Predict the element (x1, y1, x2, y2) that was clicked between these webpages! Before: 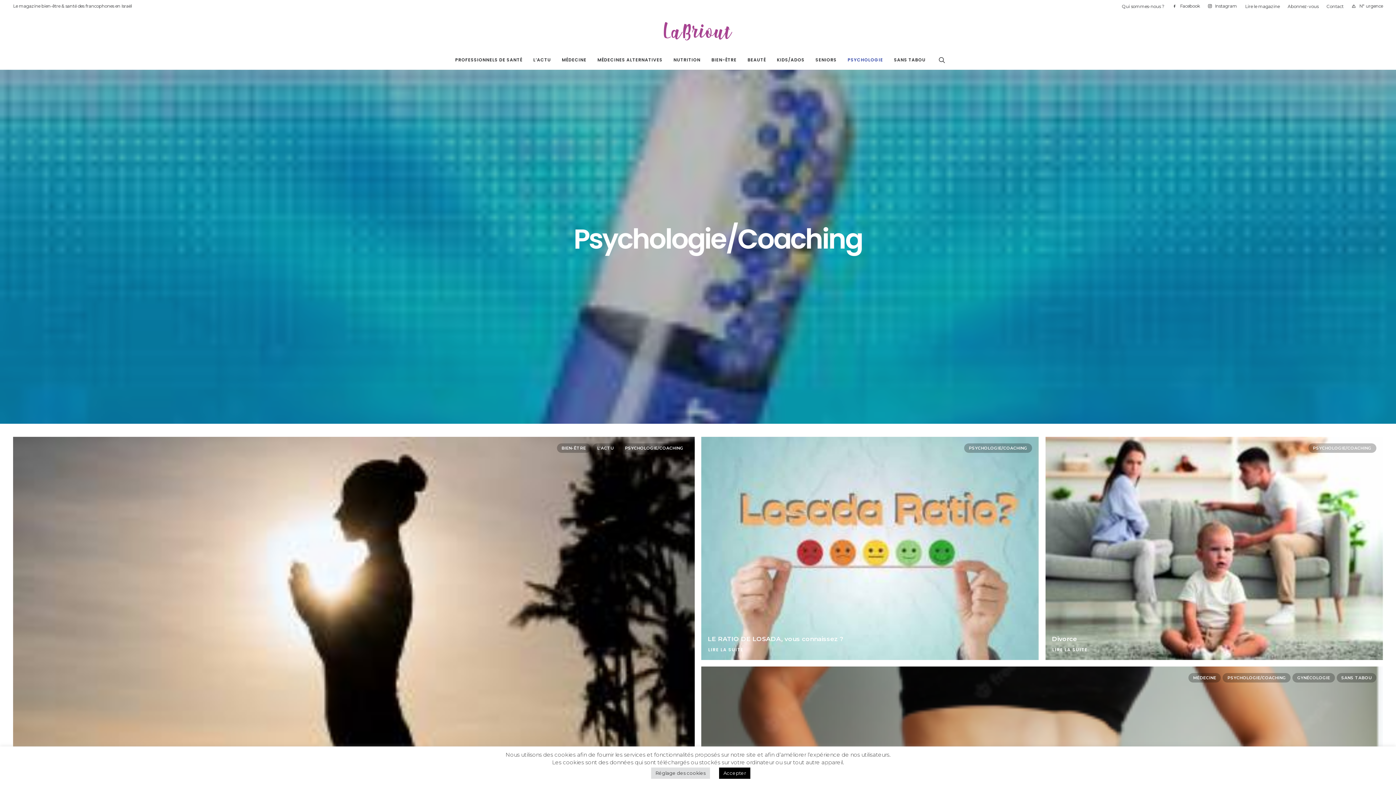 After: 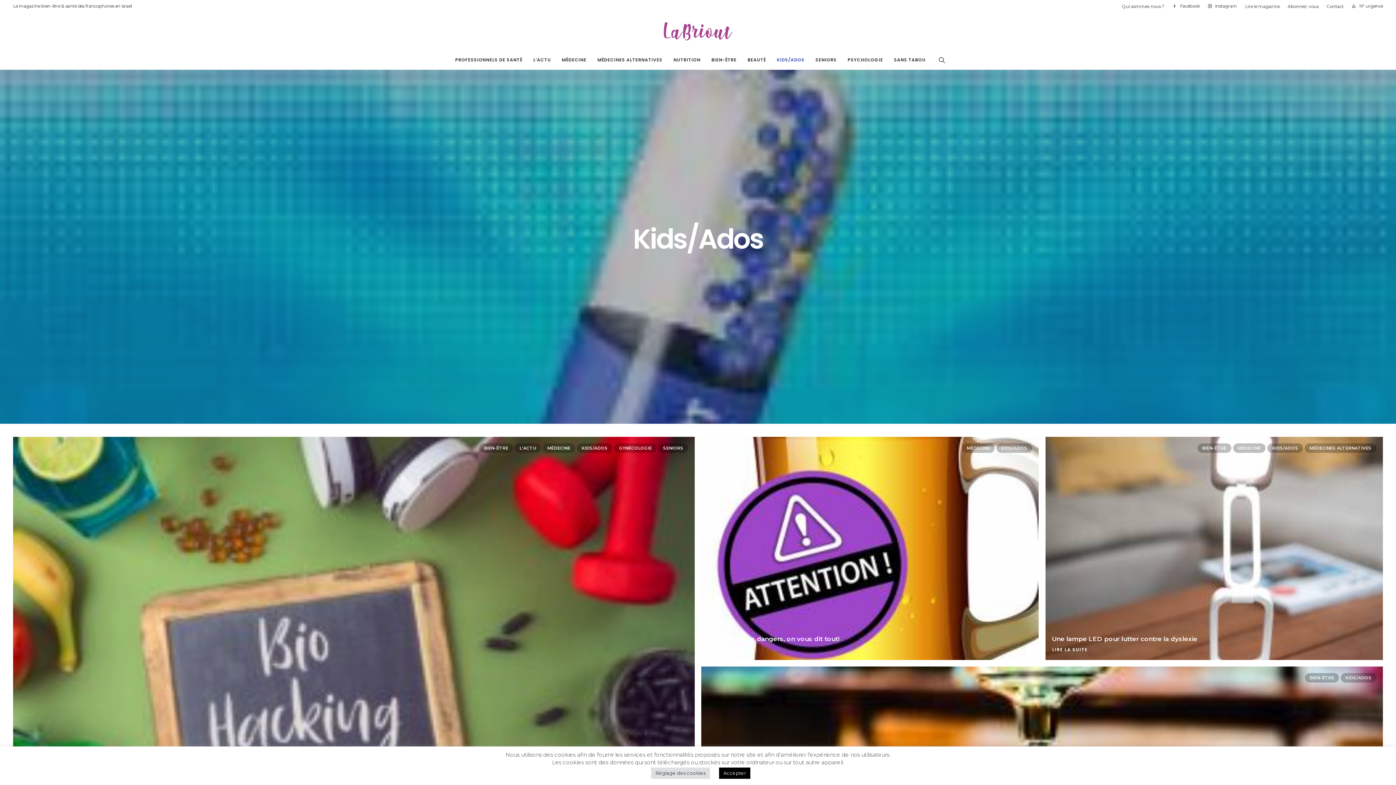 Action: label: KIDS/ADOS bbox: (772, 50, 809, 69)